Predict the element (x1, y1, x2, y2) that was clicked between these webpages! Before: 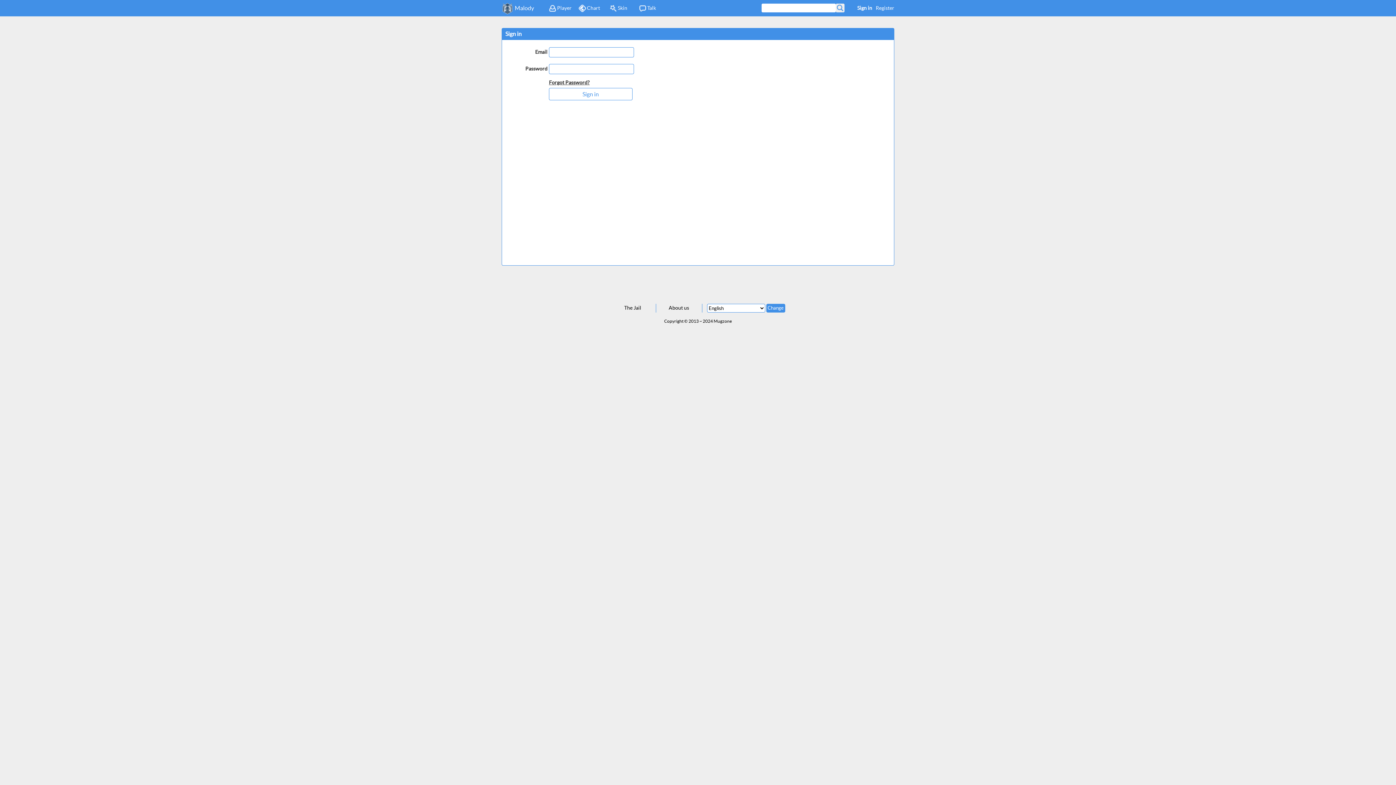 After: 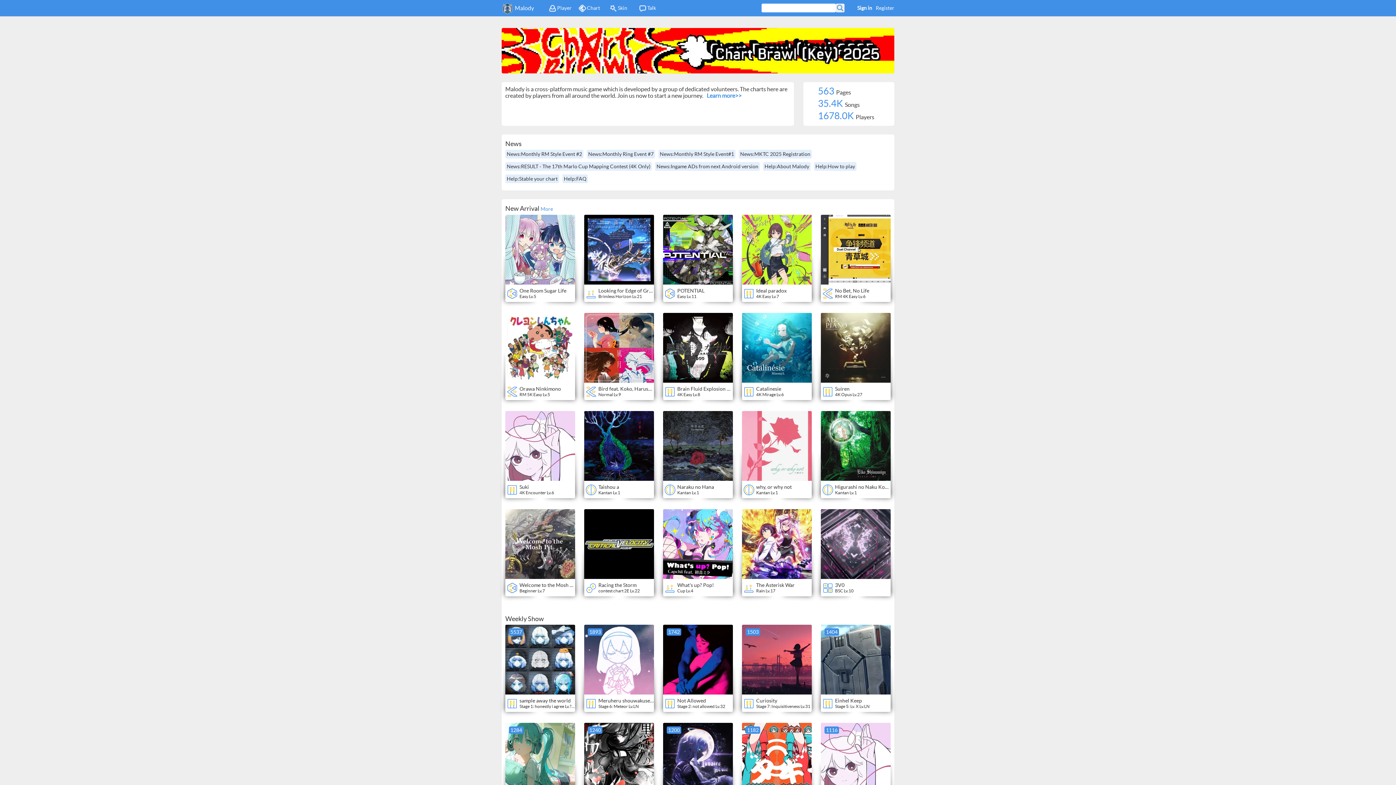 Action: label: Malody bbox: (514, 0, 534, 16)